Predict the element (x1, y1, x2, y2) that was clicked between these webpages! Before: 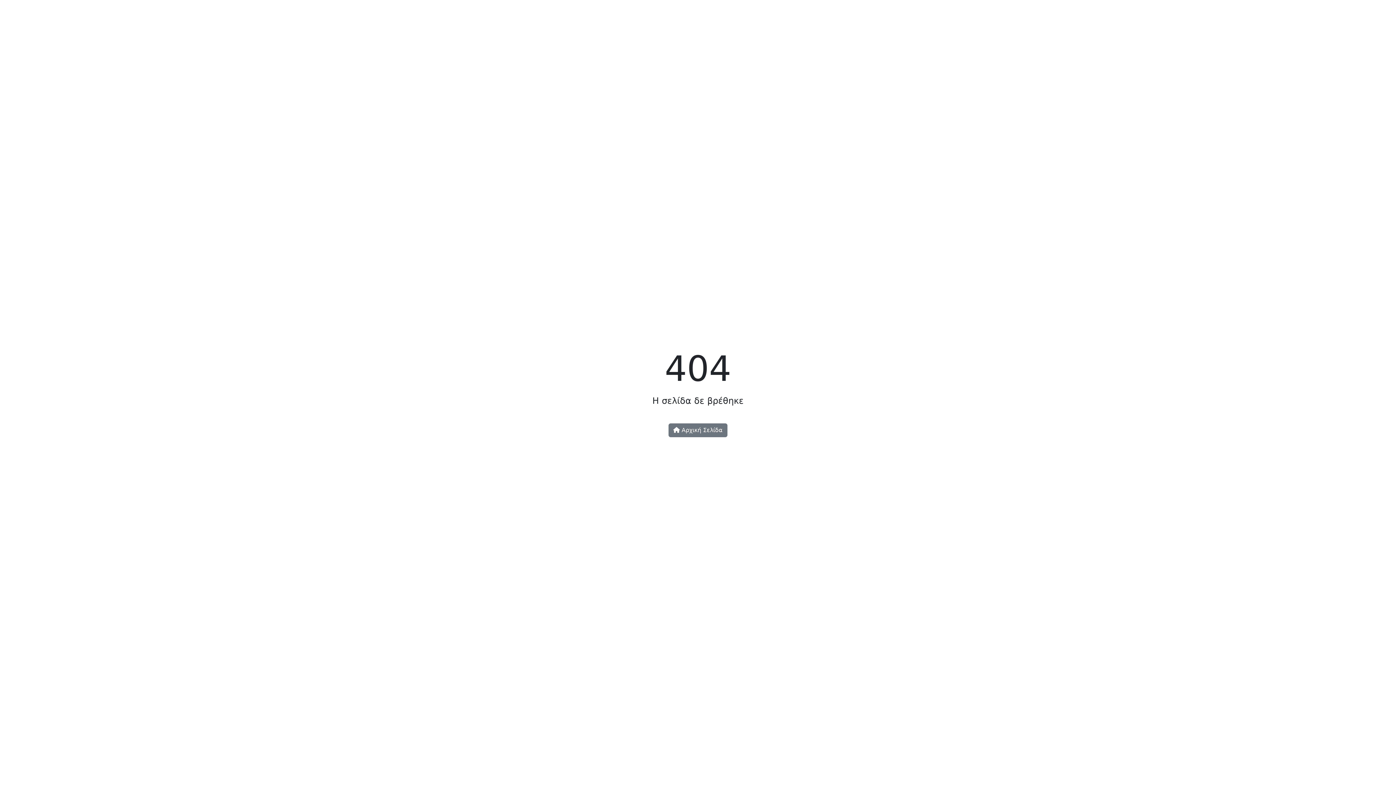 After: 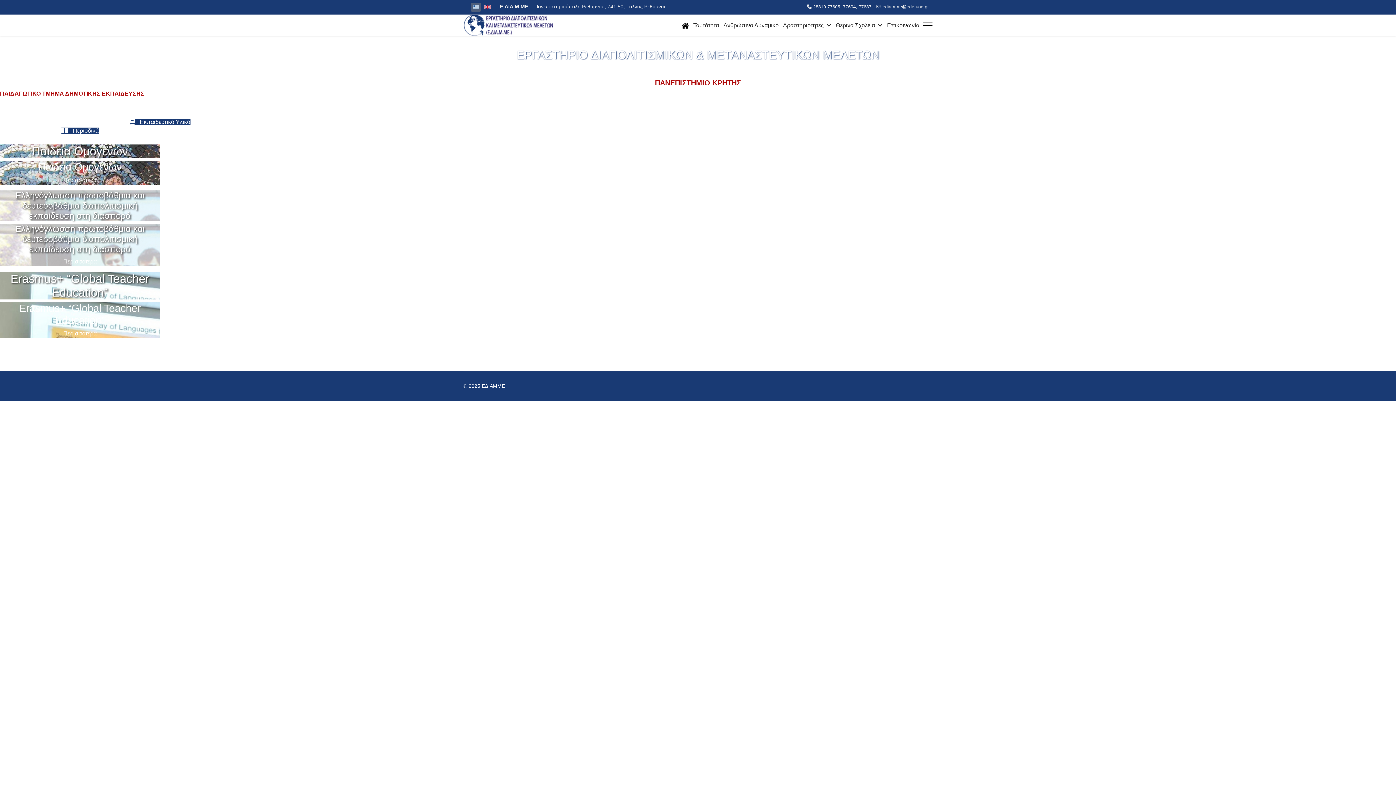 Action: label:  Αρχική Σελίδα bbox: (668, 423, 727, 437)